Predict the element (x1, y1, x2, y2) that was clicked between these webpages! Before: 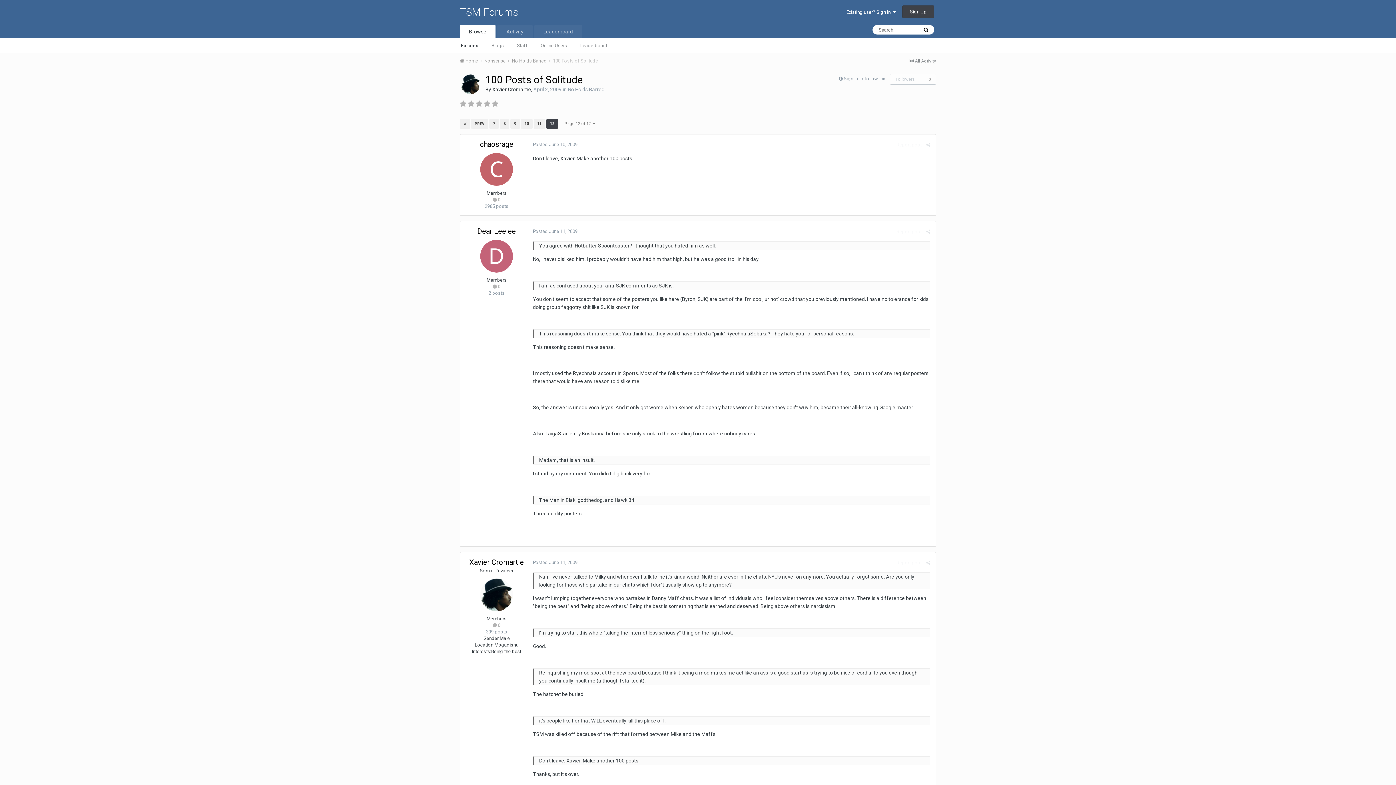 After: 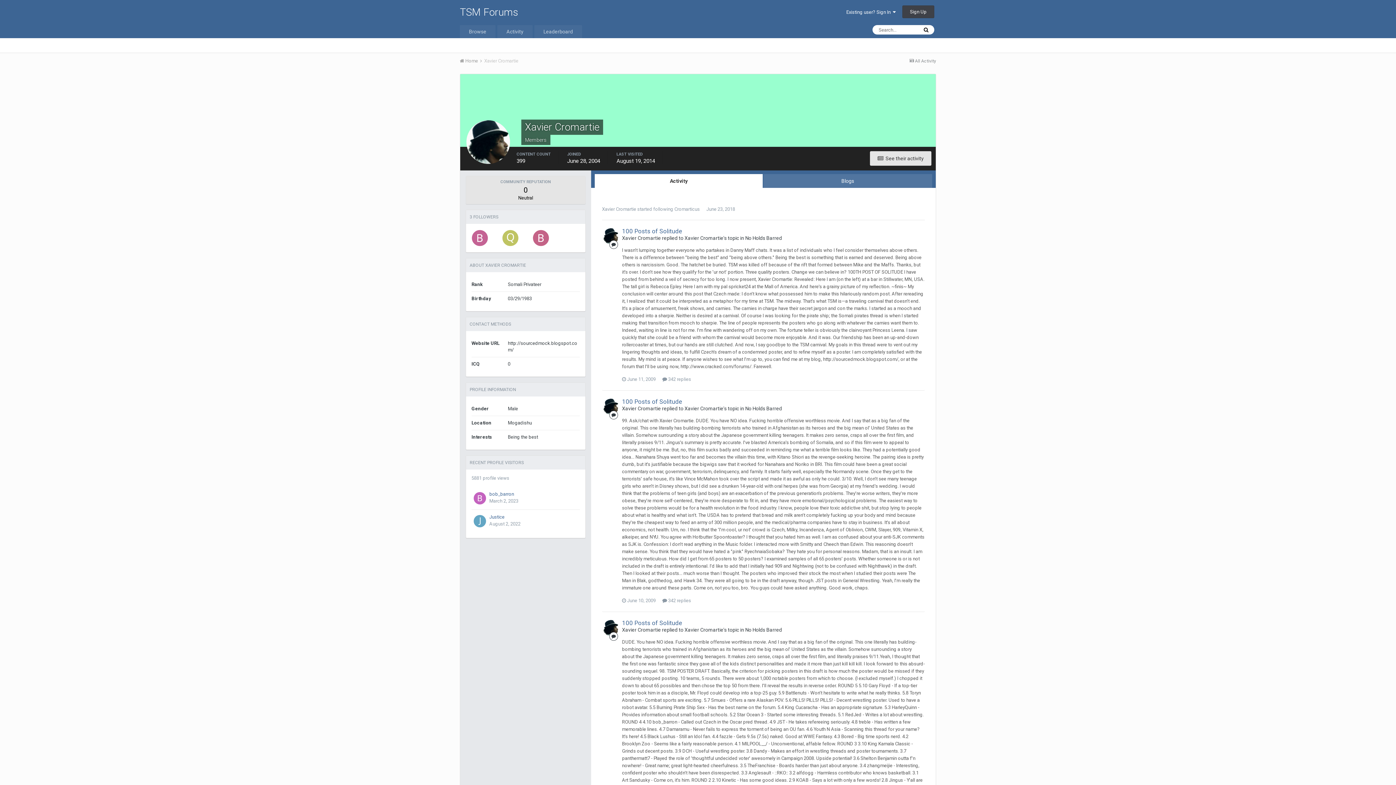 Action: bbox: (480, 578, 513, 611)